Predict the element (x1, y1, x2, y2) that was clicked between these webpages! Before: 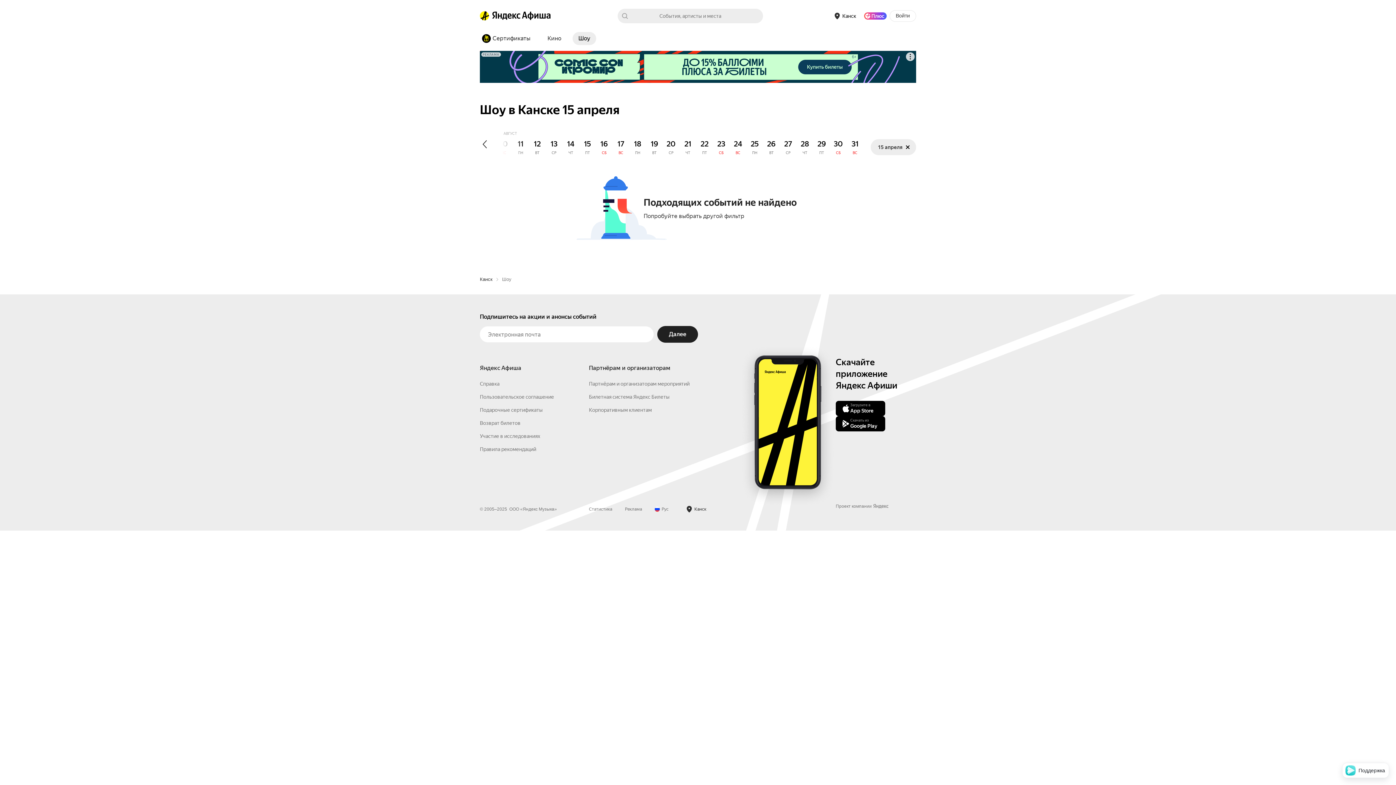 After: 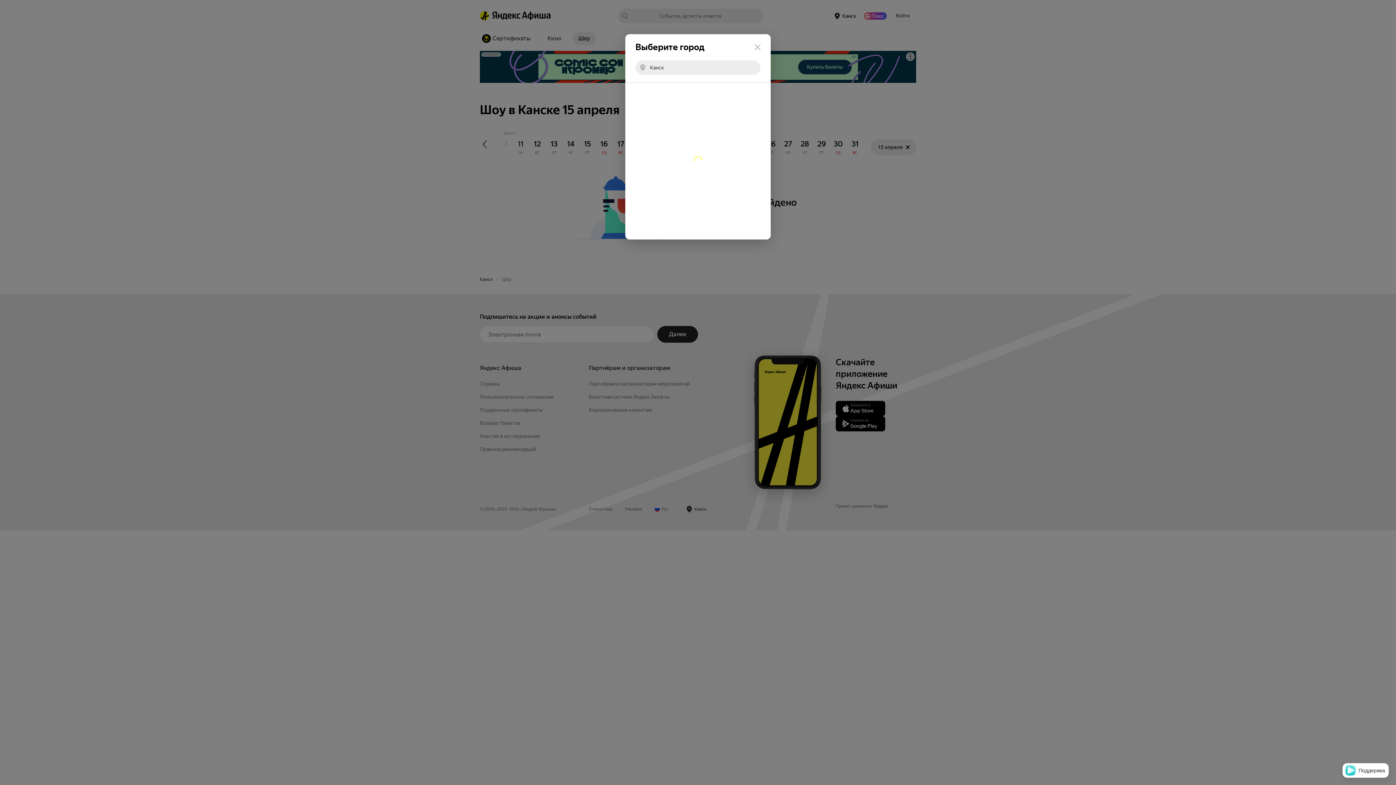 Action: label: город: Канск. Изменить город bbox: (682, 620, 711, 631)